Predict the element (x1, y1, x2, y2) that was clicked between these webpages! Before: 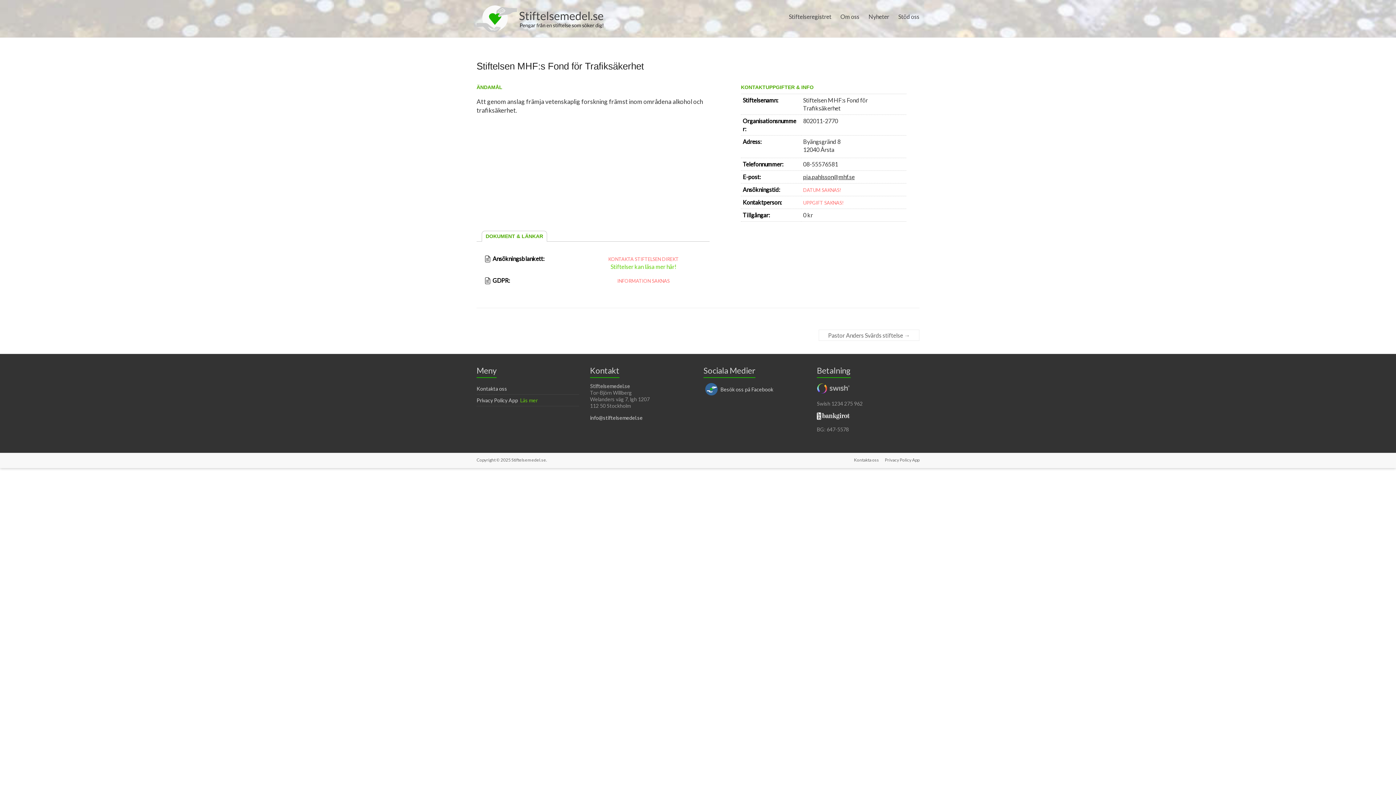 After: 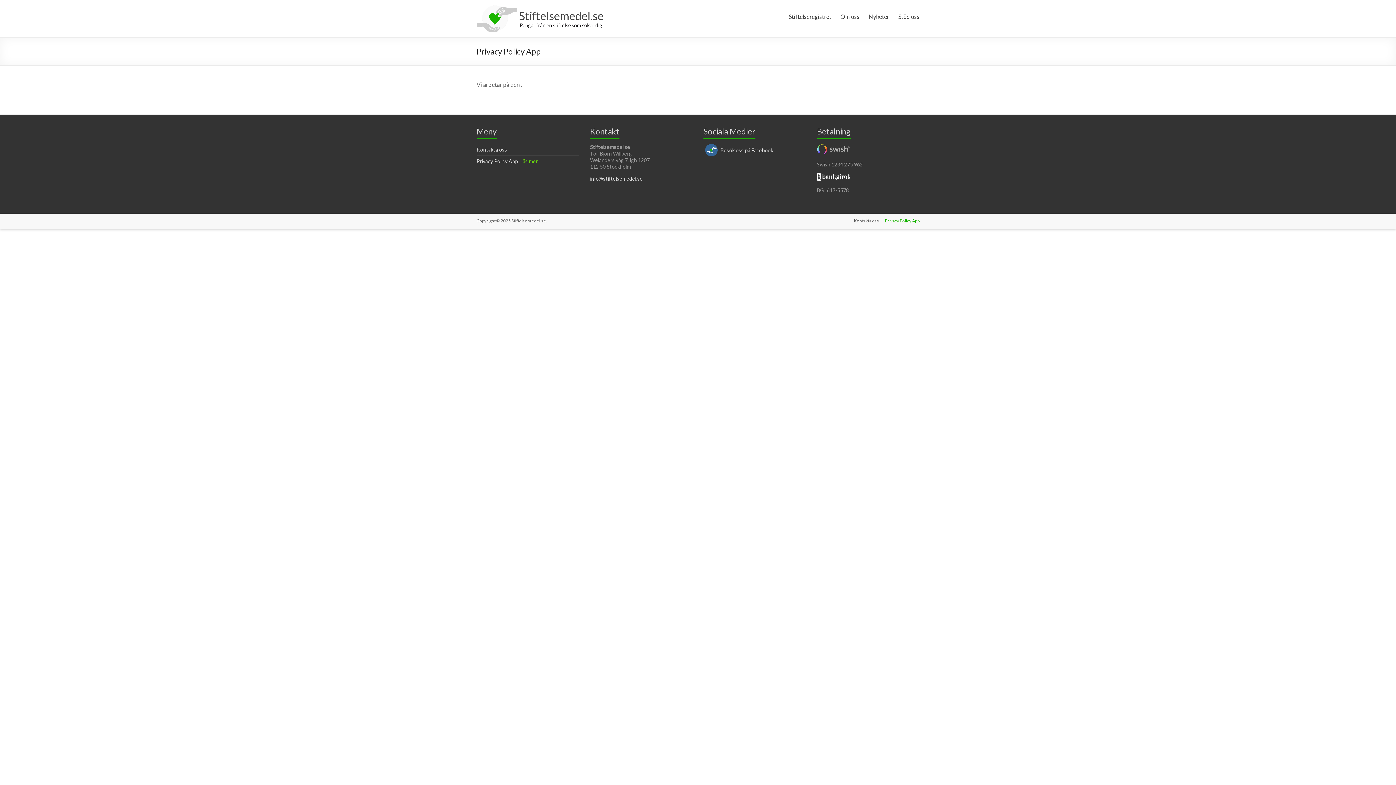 Action: label: Privacy Policy App bbox: (879, 457, 919, 464)